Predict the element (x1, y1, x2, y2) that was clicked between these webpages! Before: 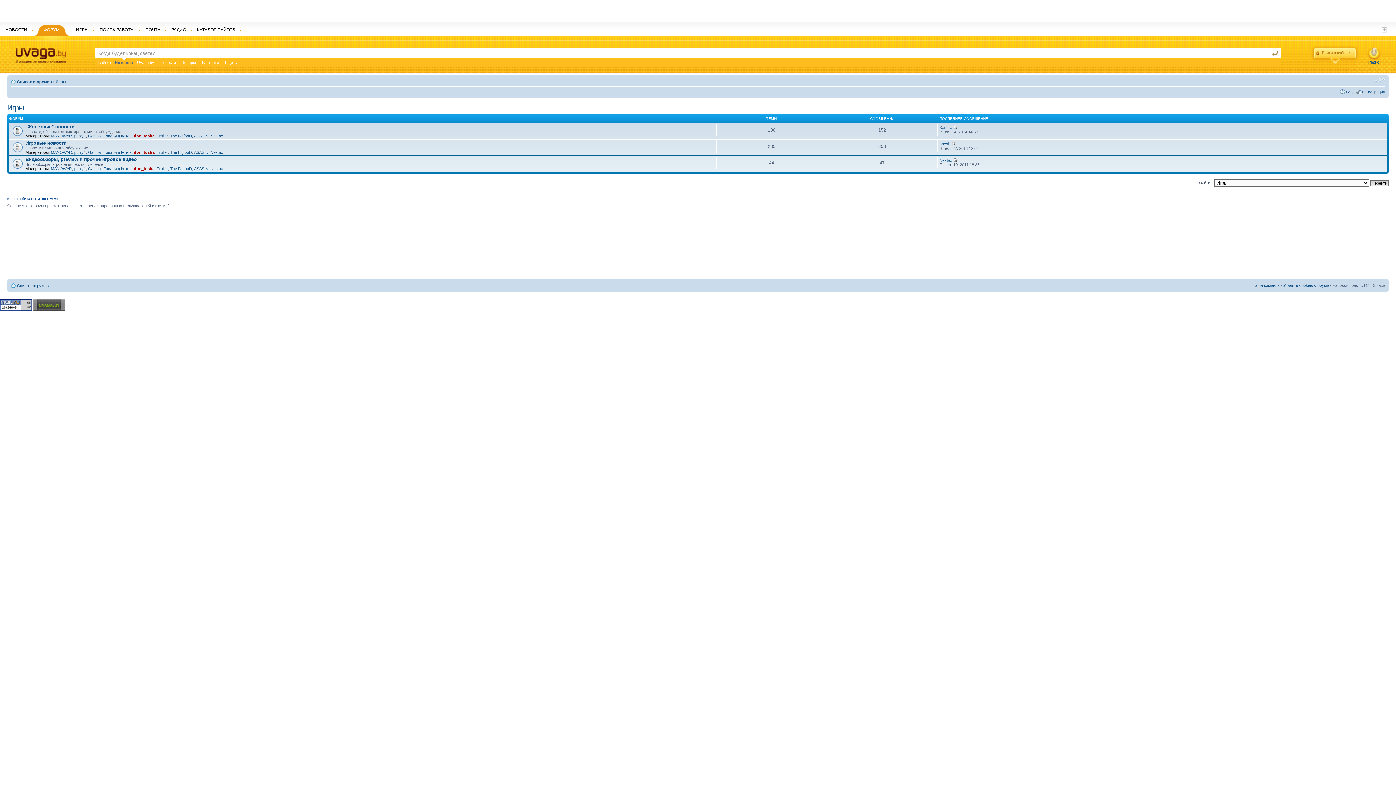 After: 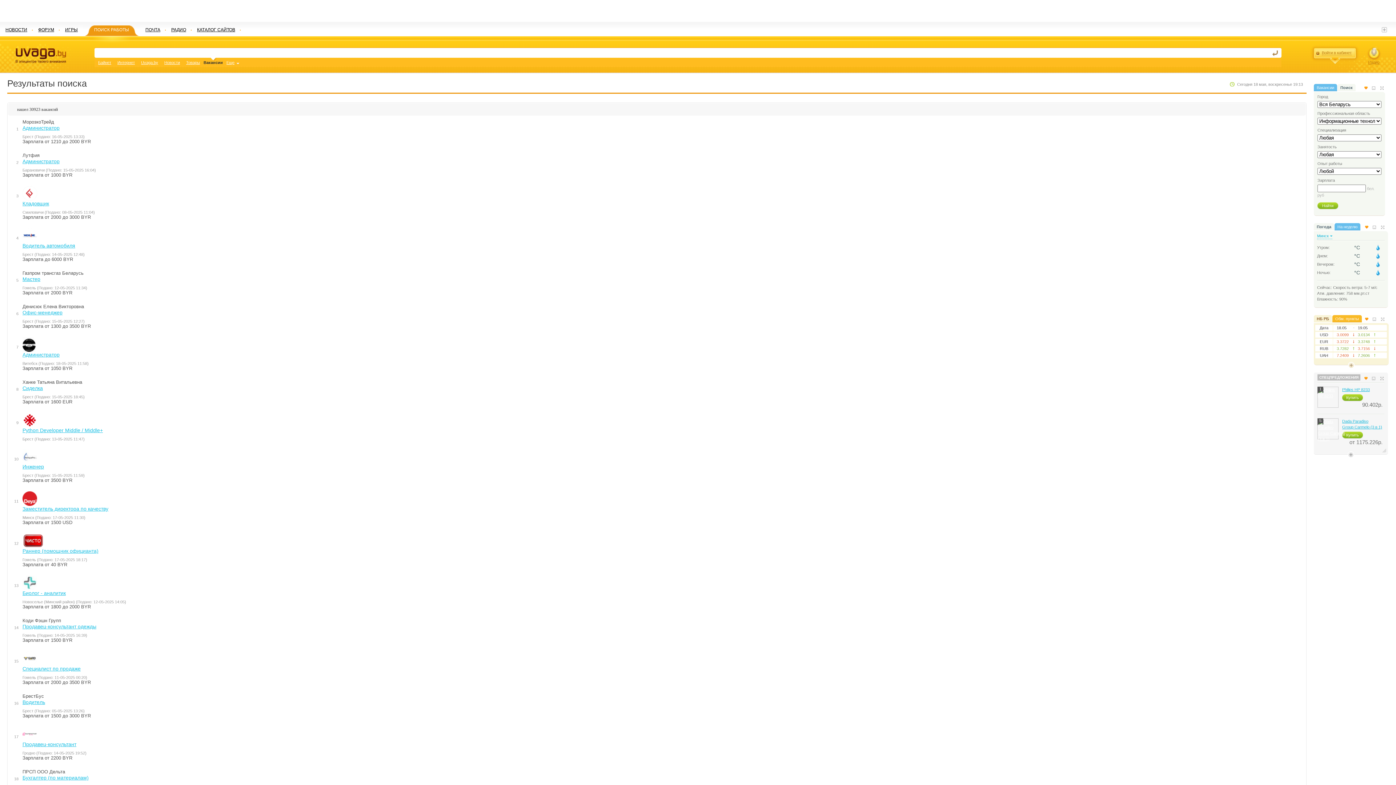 Action: bbox: (94, 25, 140, 36) label: ПОИСК РАБОТЫ